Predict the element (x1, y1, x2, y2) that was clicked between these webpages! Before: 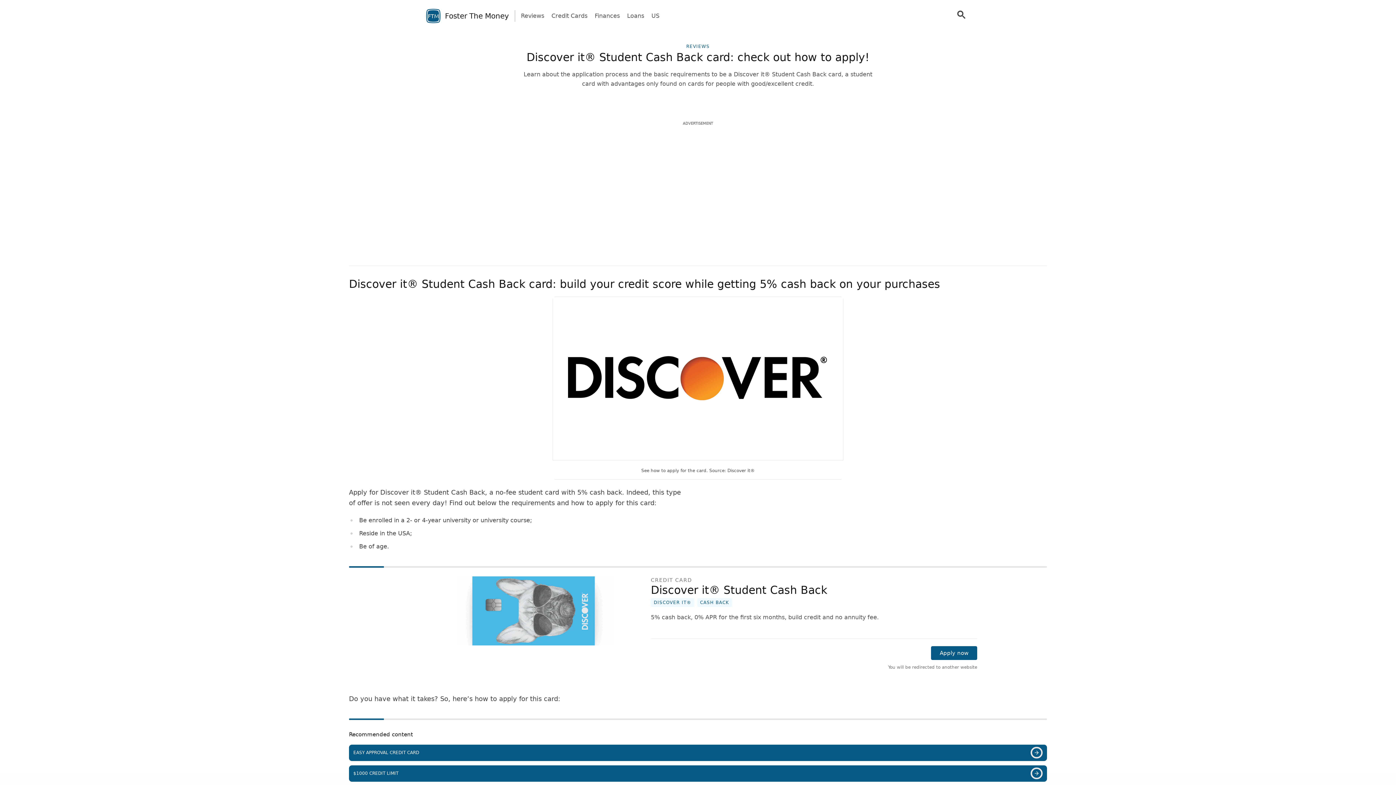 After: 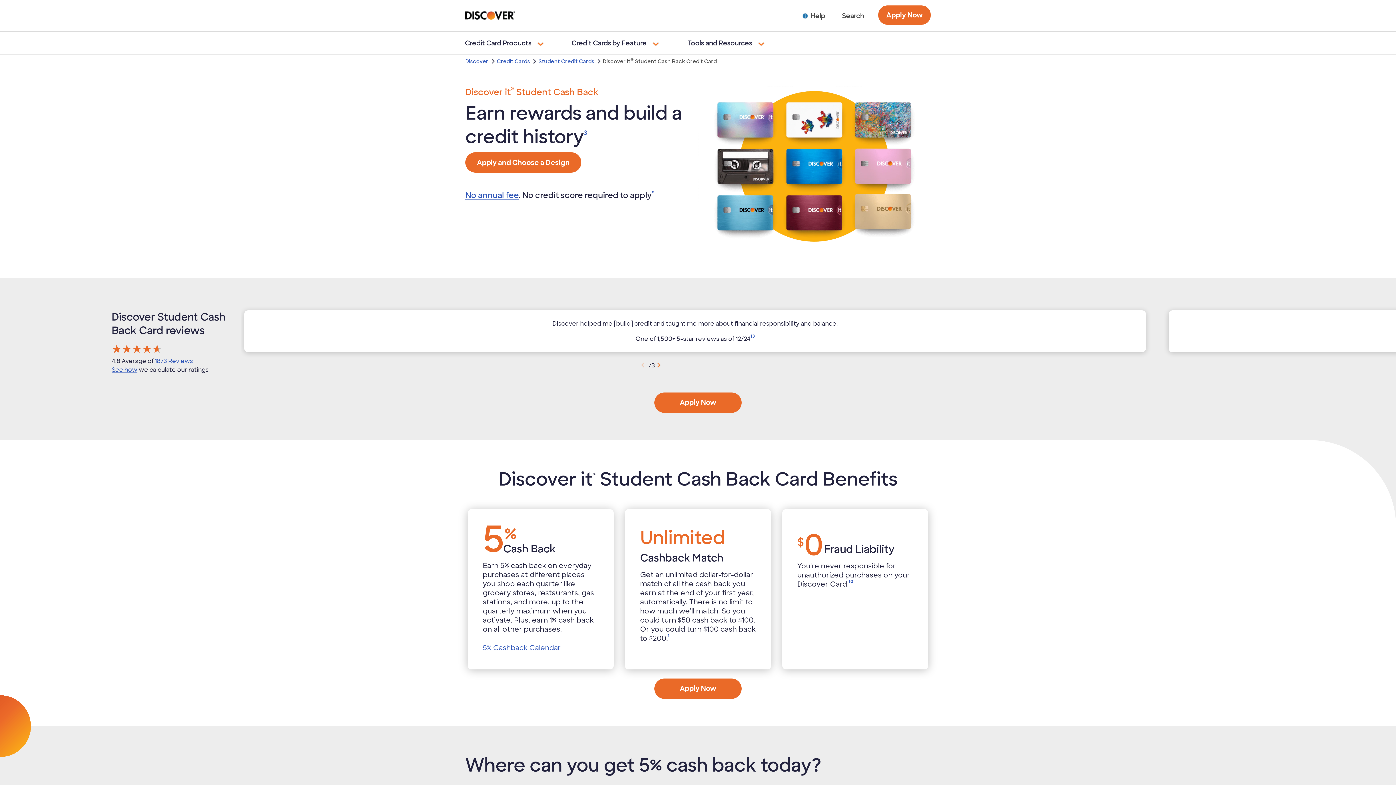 Action: bbox: (418, 576, 642, 670)